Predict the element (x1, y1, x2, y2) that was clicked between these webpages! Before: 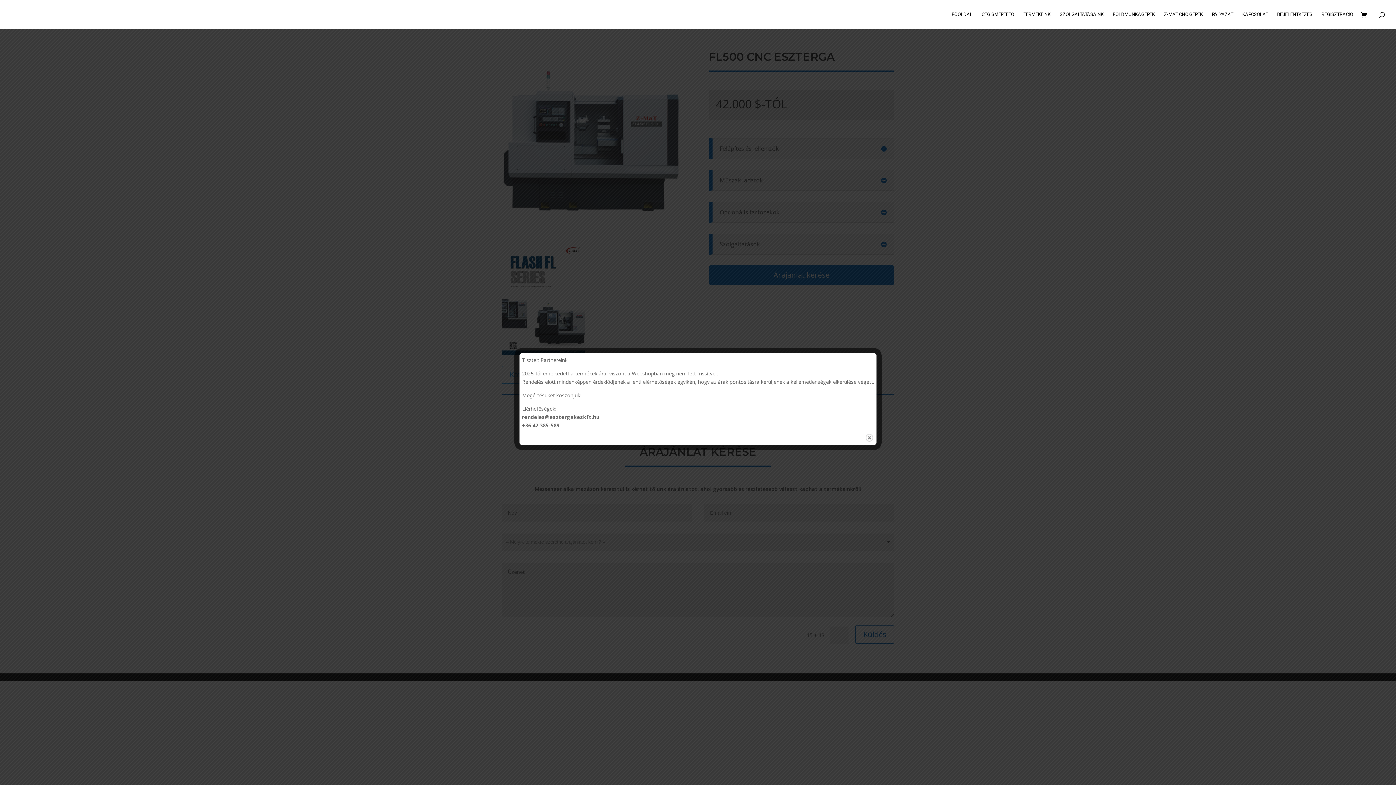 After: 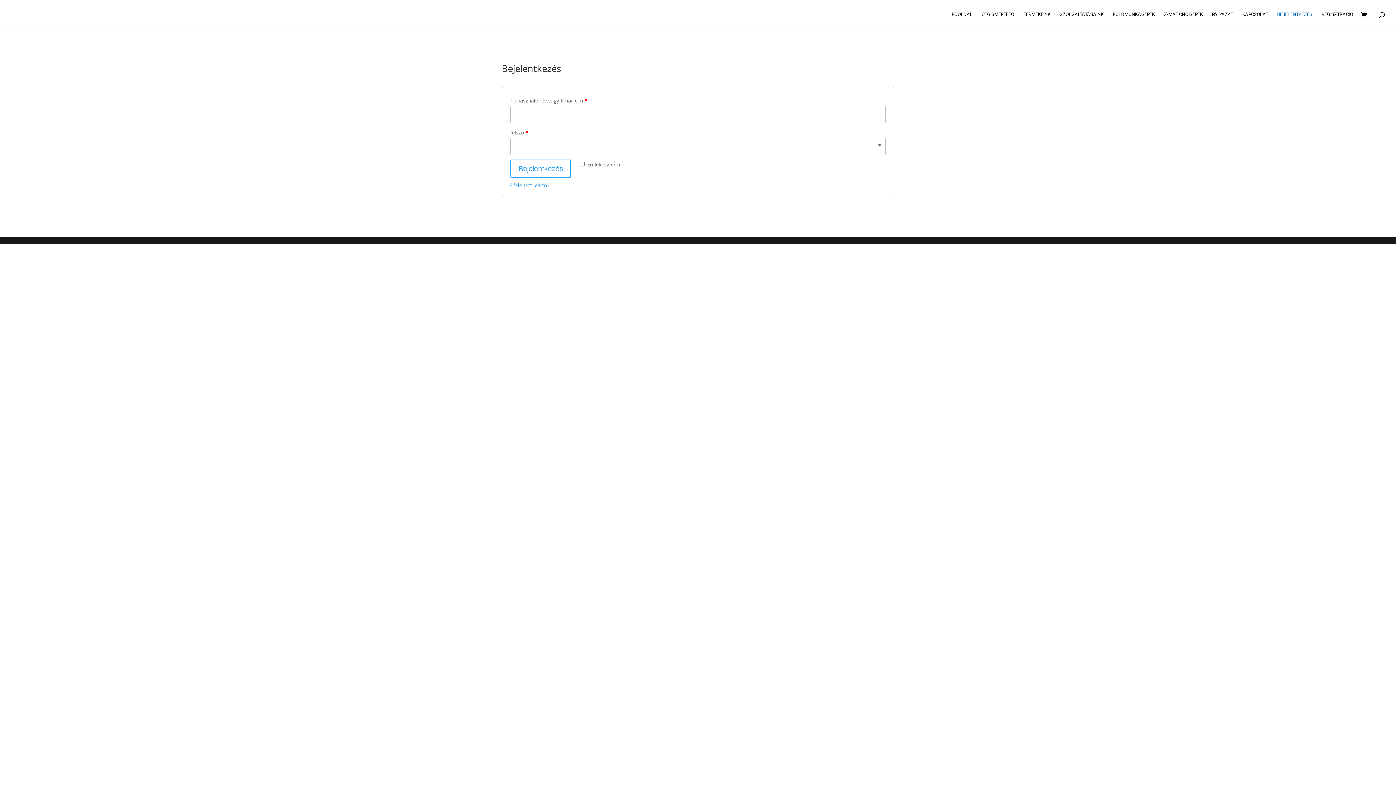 Action: label: BEJELENTKEZÉS bbox: (1277, 12, 1312, 29)